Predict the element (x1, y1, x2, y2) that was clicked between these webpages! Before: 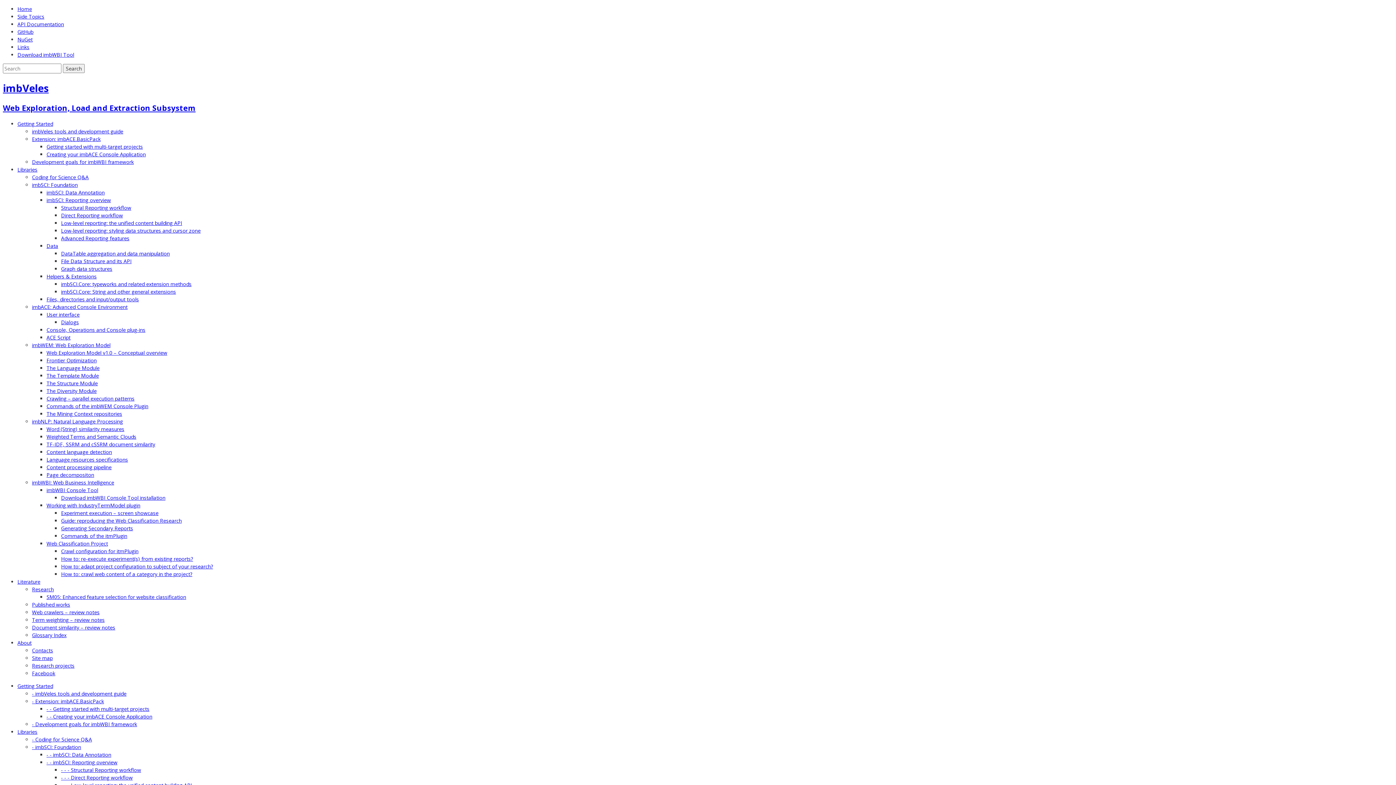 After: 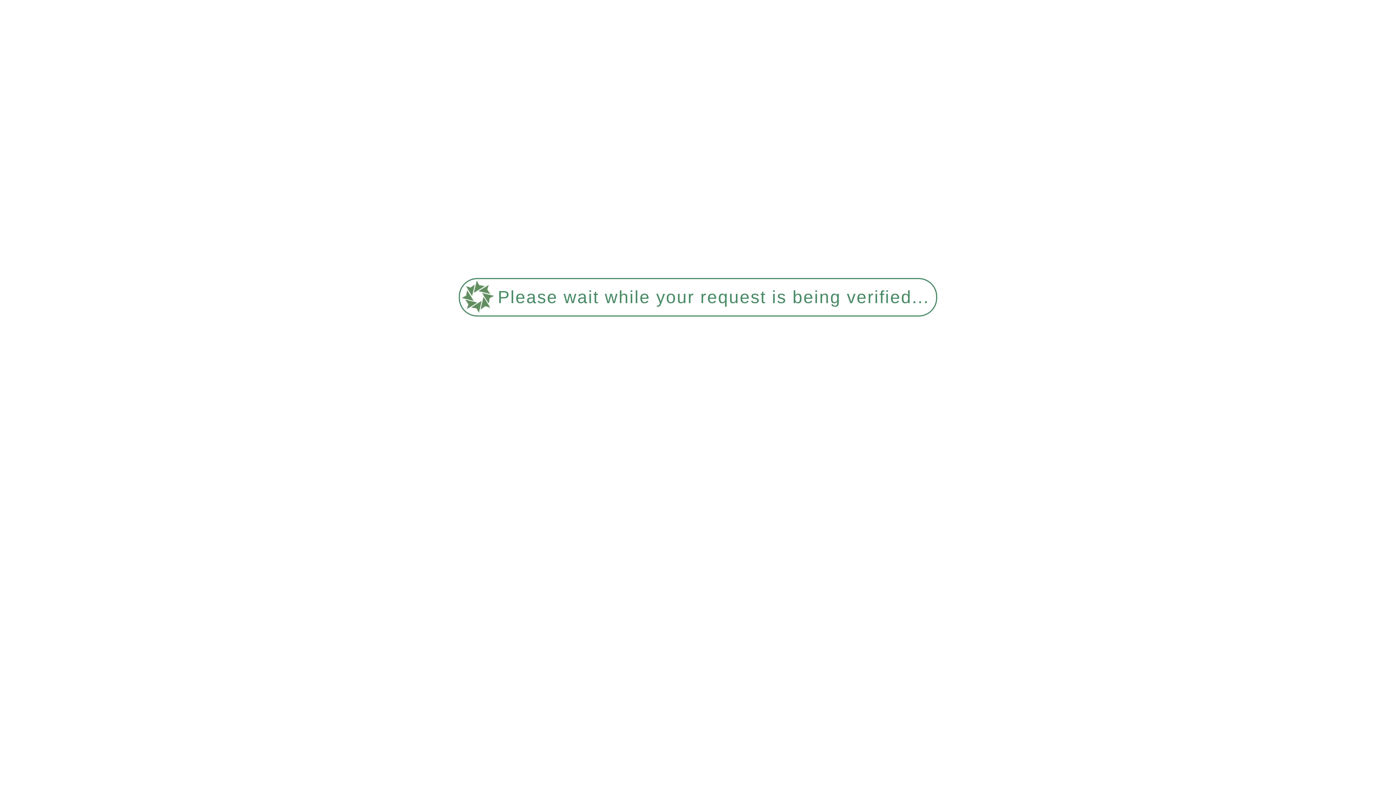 Action: label: - imbVeles tools and development guide bbox: (32, 690, 126, 697)